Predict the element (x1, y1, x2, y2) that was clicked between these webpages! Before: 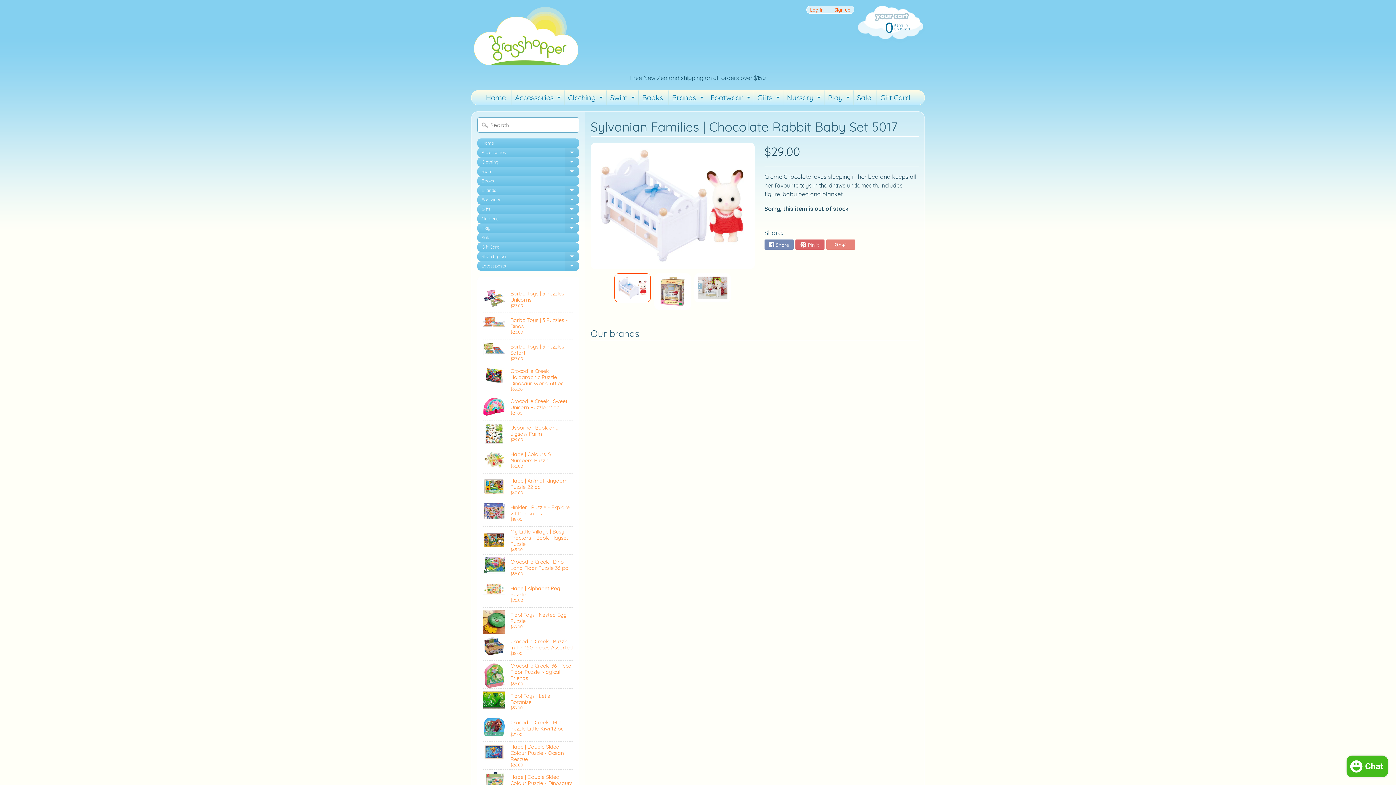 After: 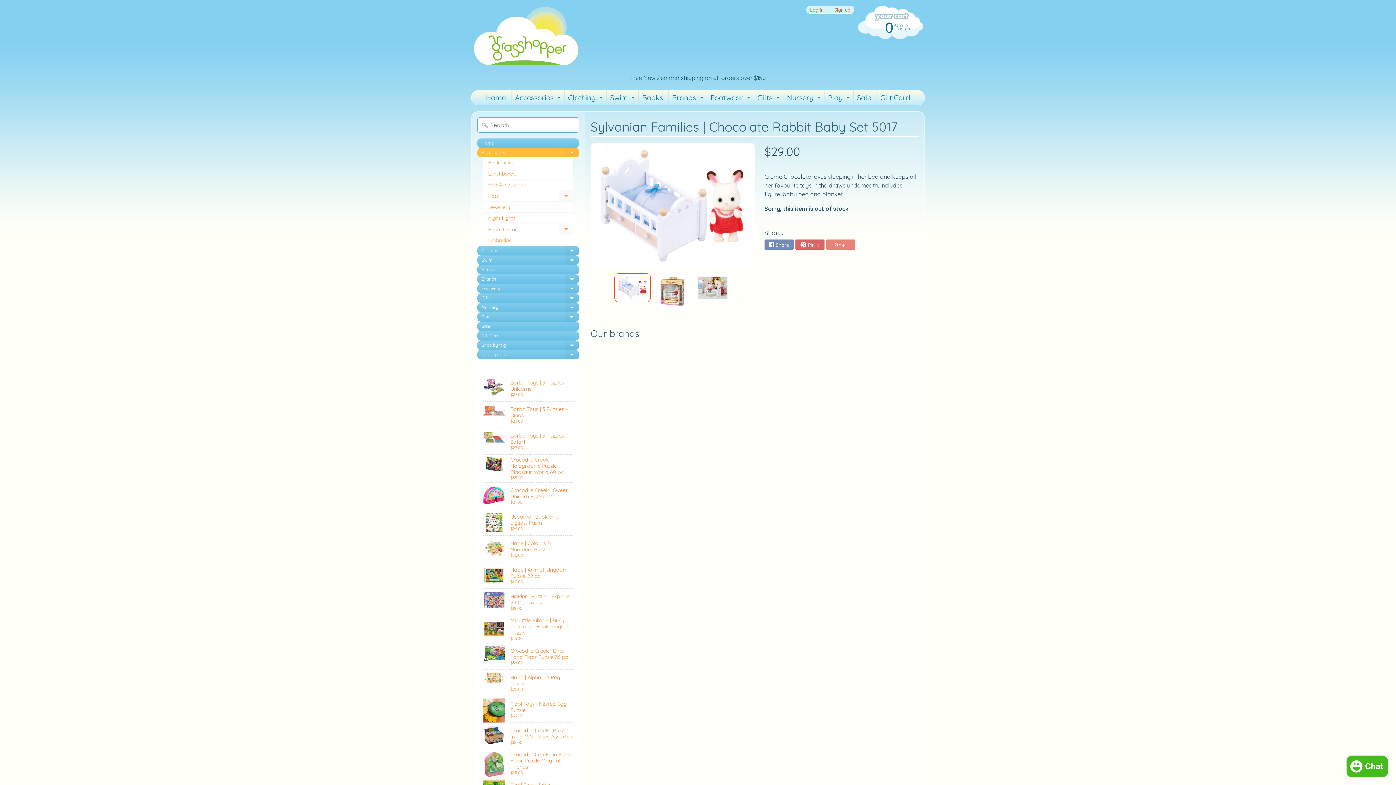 Action: bbox: (564, 147, 579, 157) label: Expand child menu